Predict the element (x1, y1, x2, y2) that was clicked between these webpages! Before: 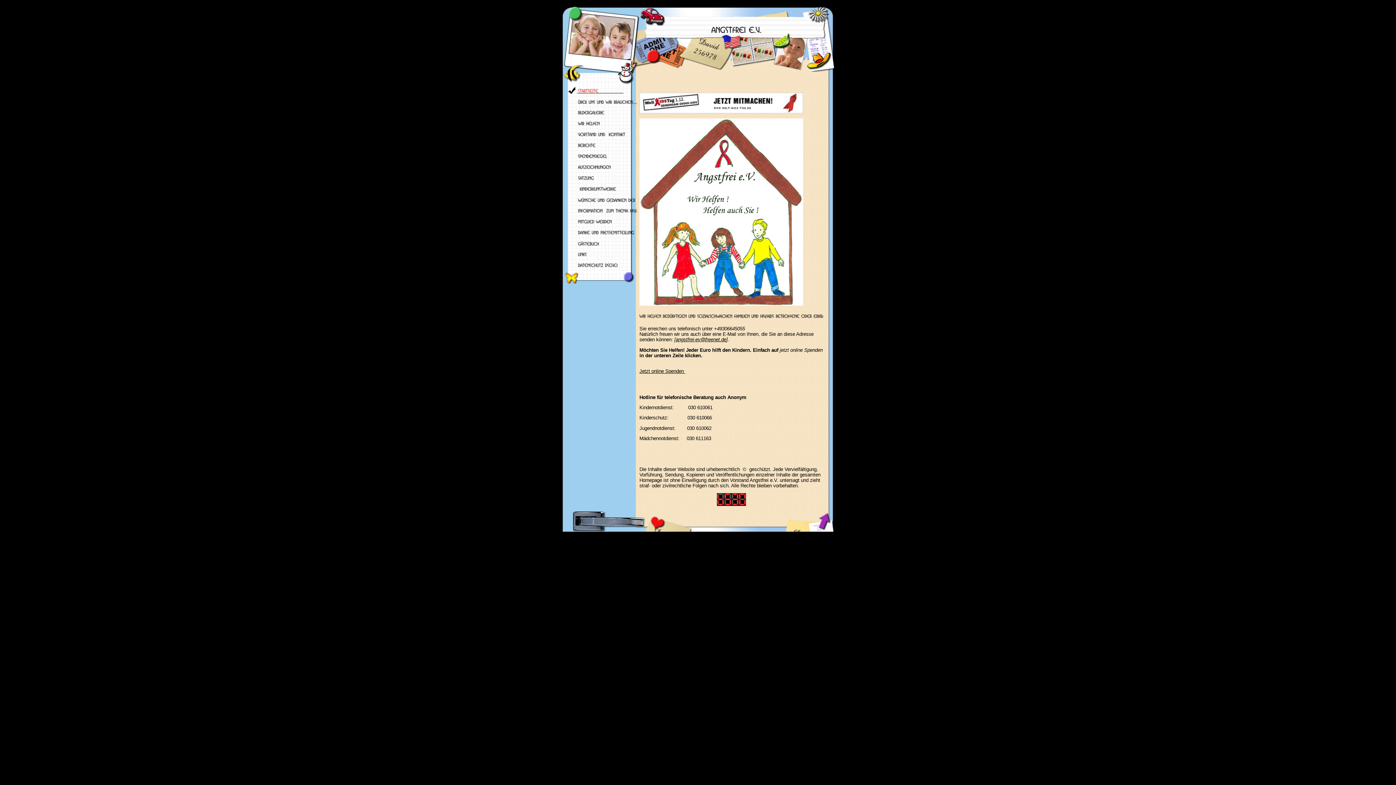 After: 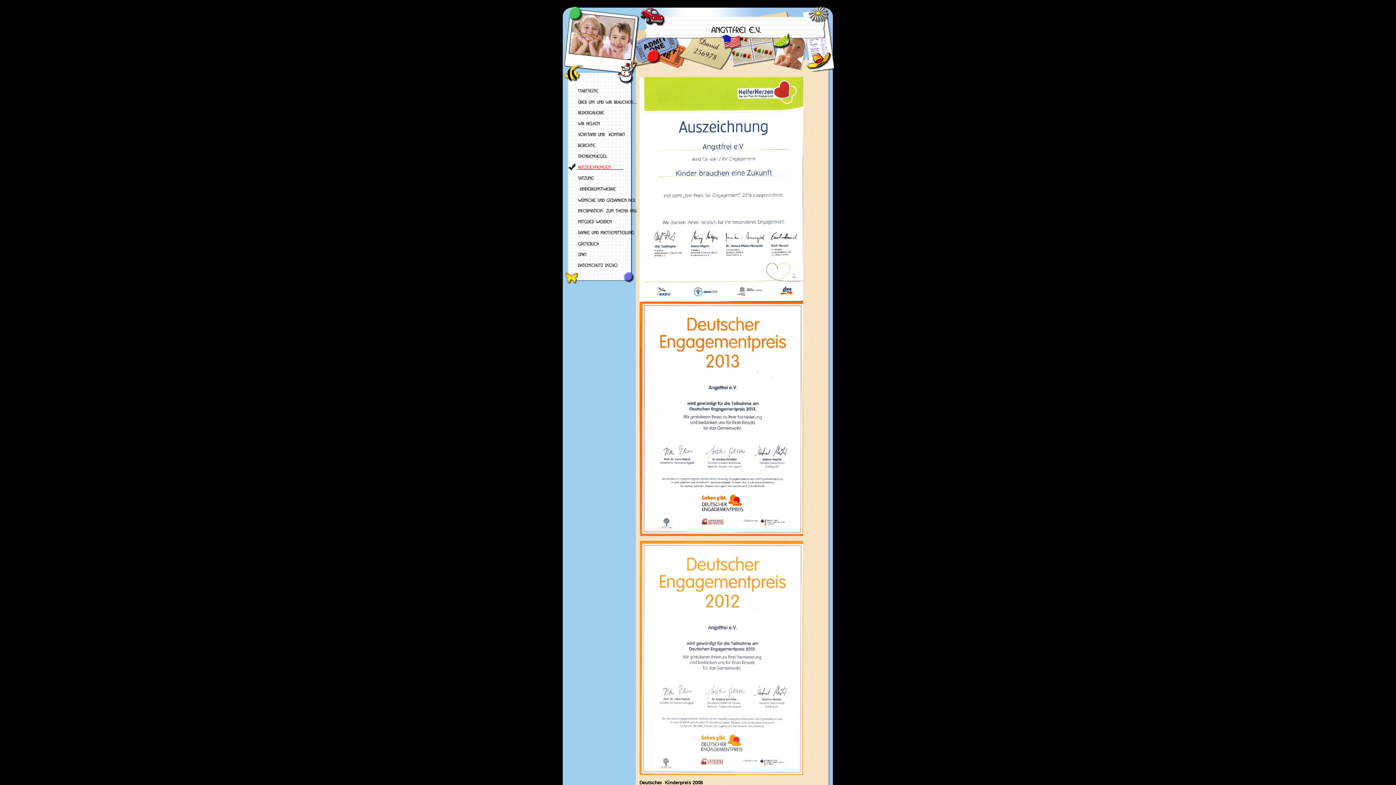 Action: bbox: (560, 168, 637, 173)